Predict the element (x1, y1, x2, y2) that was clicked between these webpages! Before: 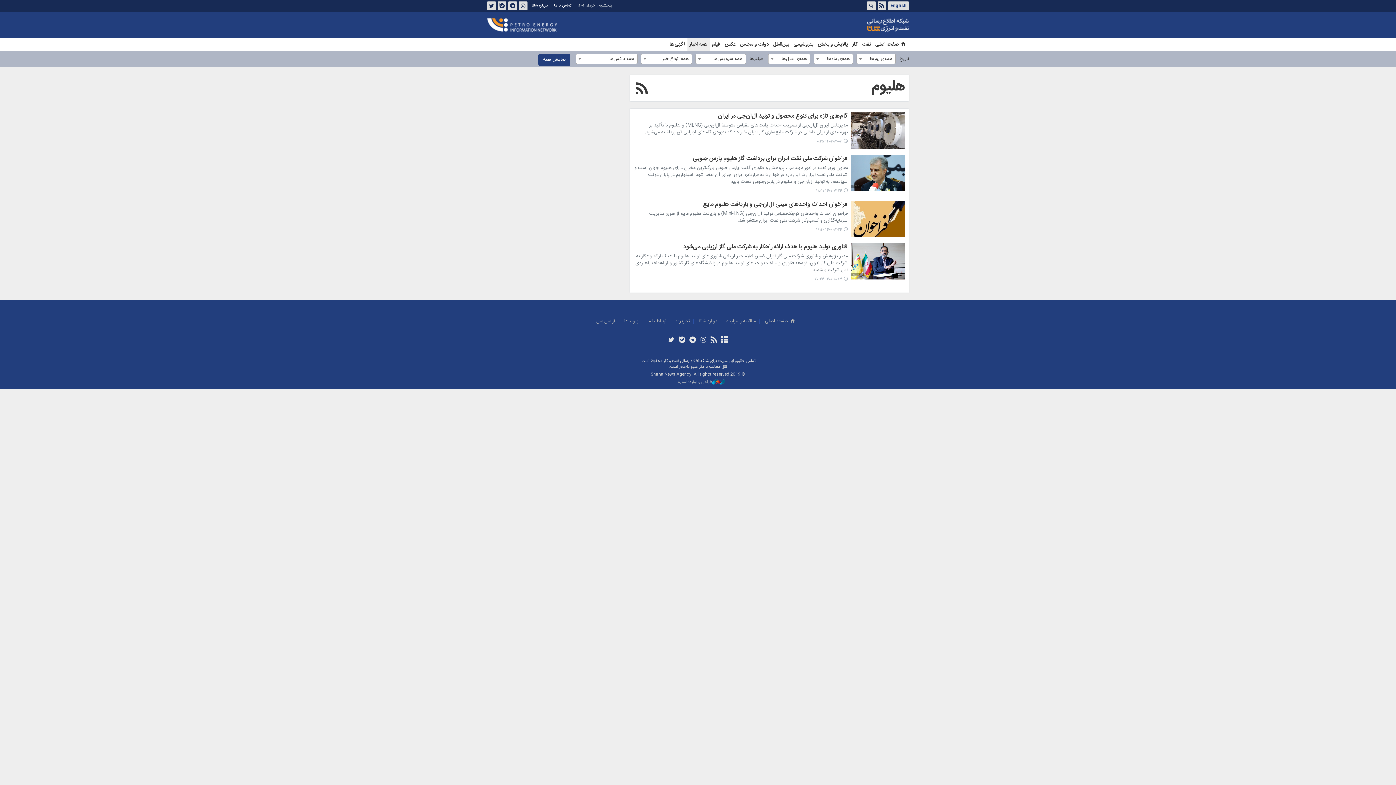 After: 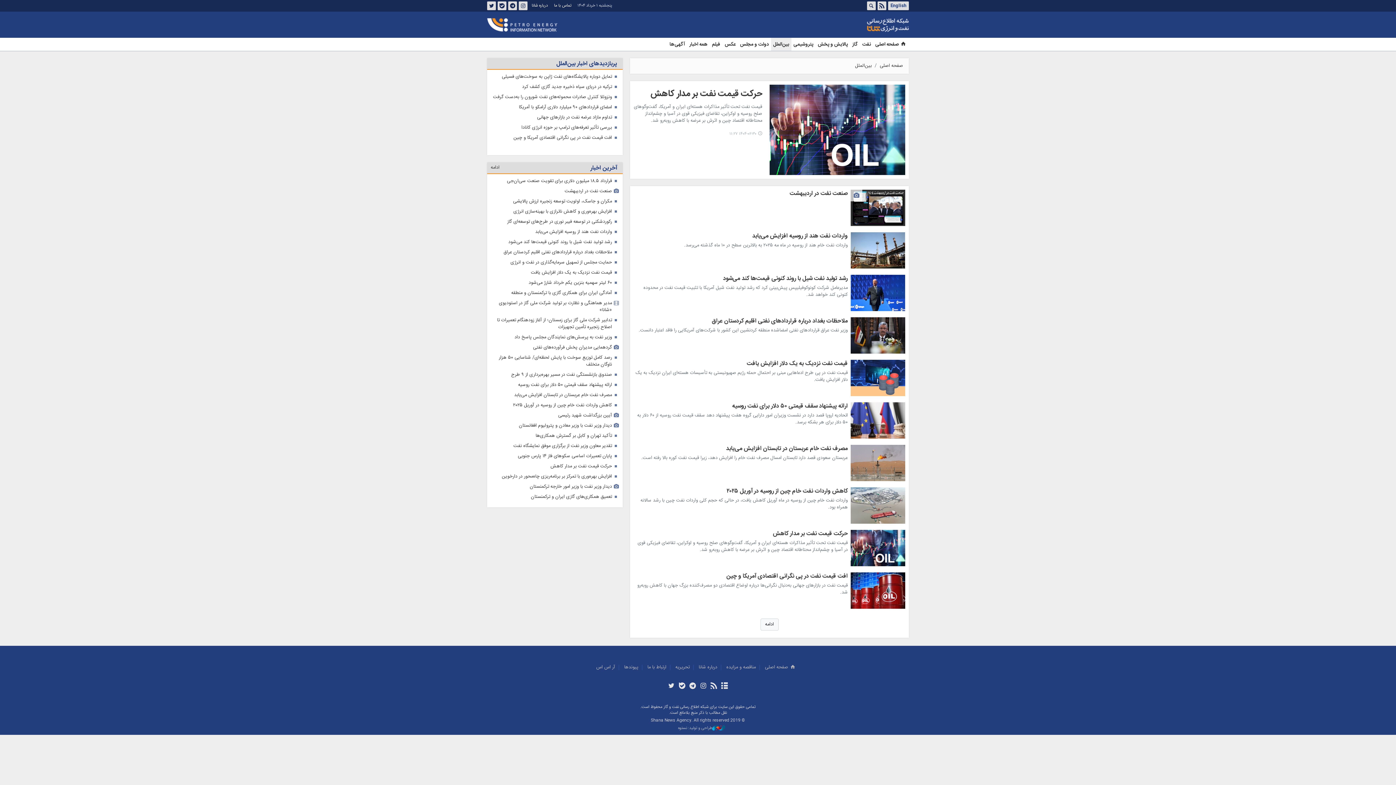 Action: bbox: (771, 37, 791, 50) label: بین‌الملل